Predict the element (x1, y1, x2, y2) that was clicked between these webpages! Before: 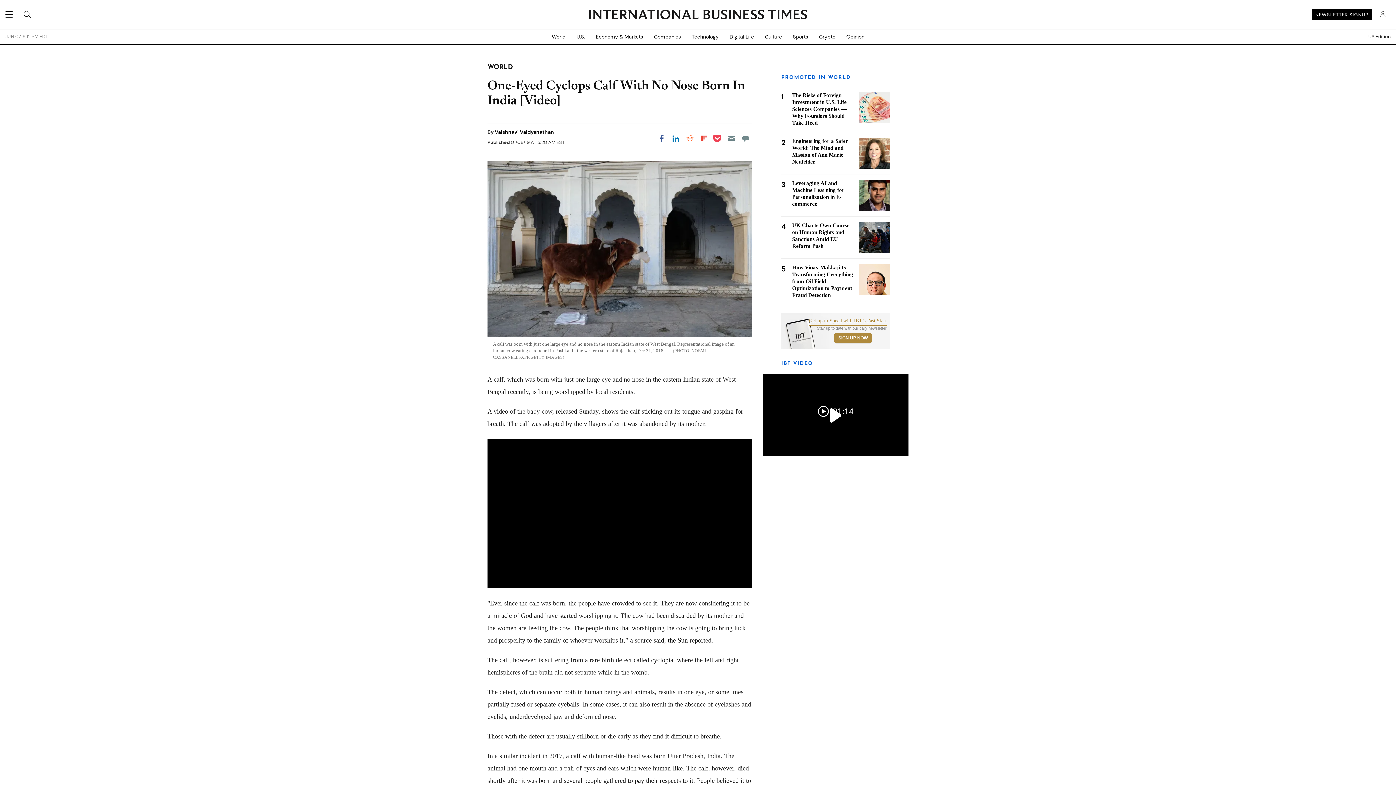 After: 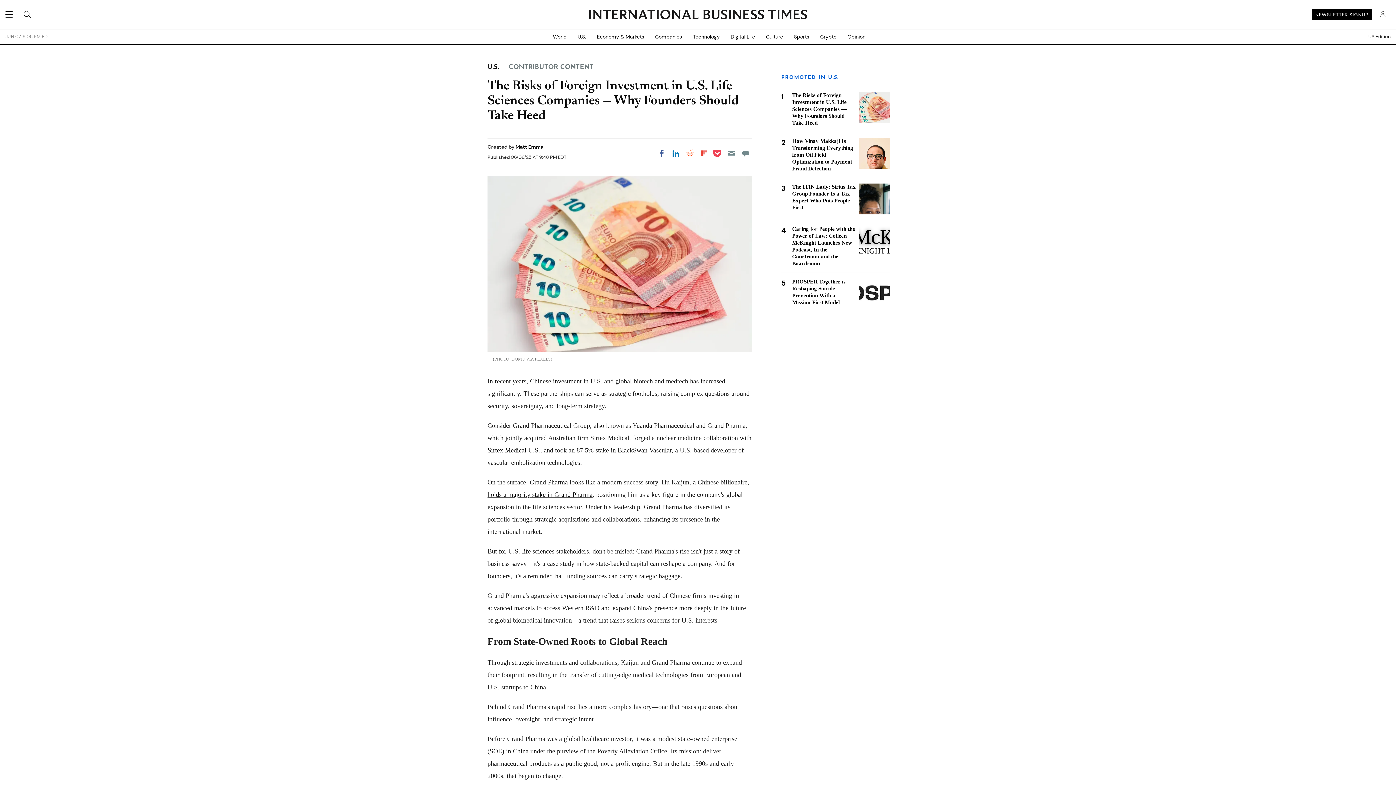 Action: label: The Risks of Foreign Investment in U.S. Life Sciences Companies — Why Founders Should Take Heed bbox: (792, 92, 846, 125)